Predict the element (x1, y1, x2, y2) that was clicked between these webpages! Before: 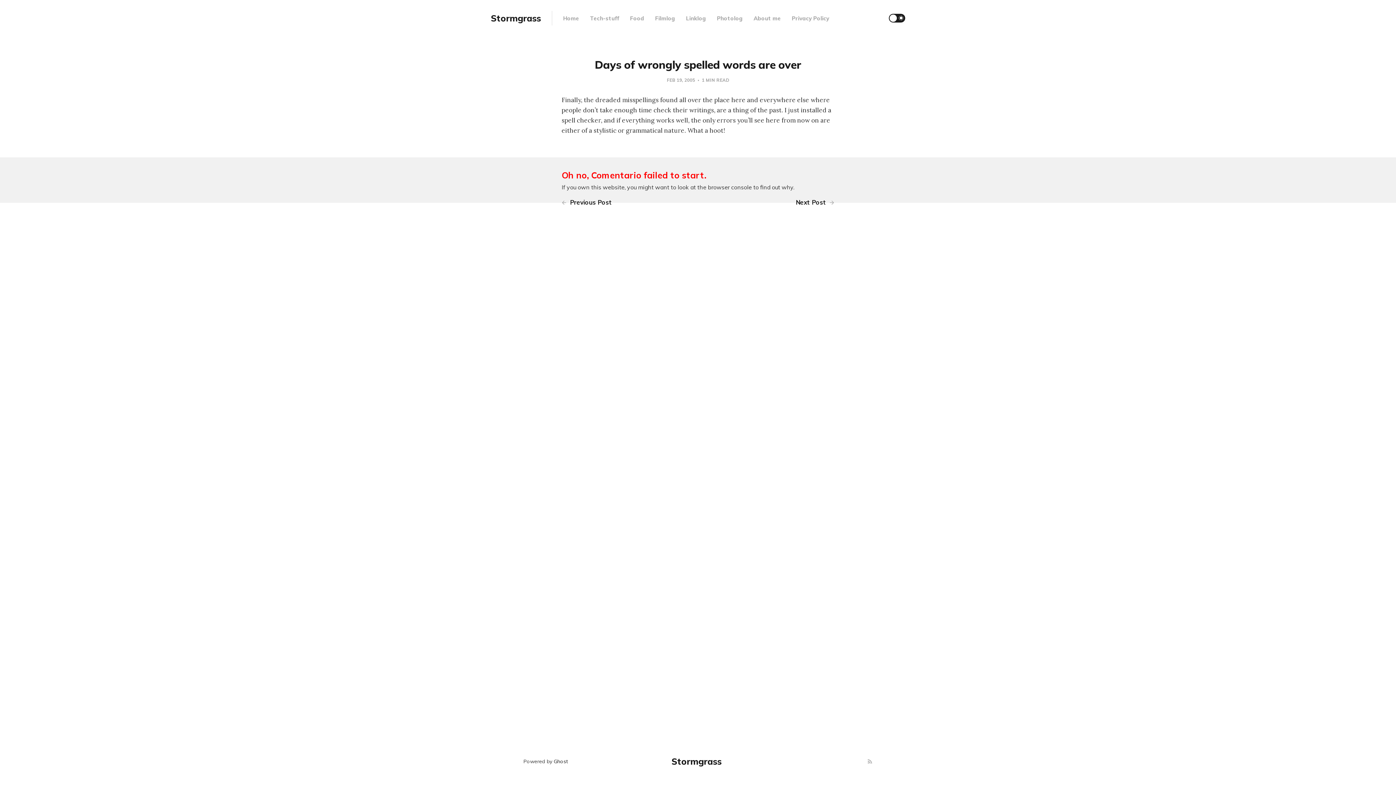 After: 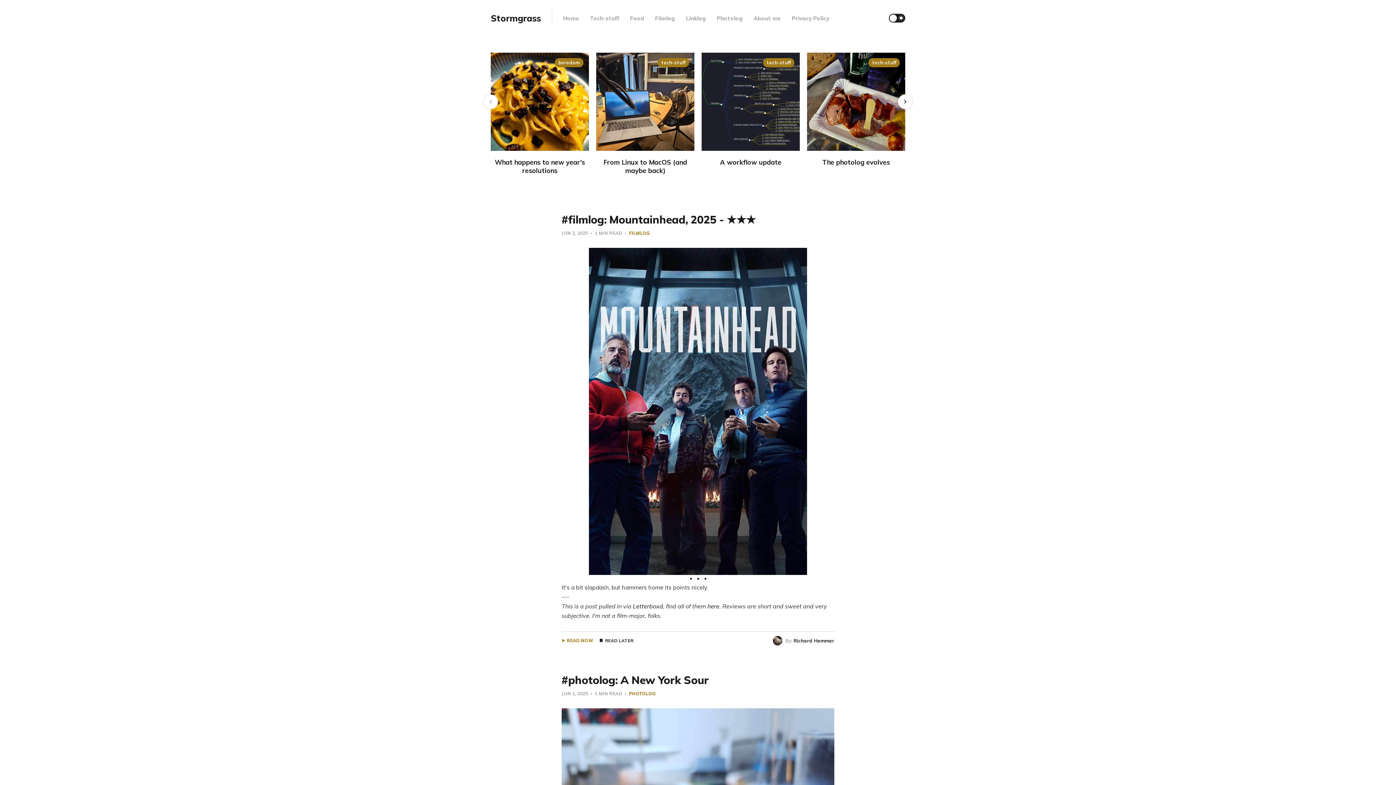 Action: bbox: (490, 11, 541, 25) label: Stormgrass